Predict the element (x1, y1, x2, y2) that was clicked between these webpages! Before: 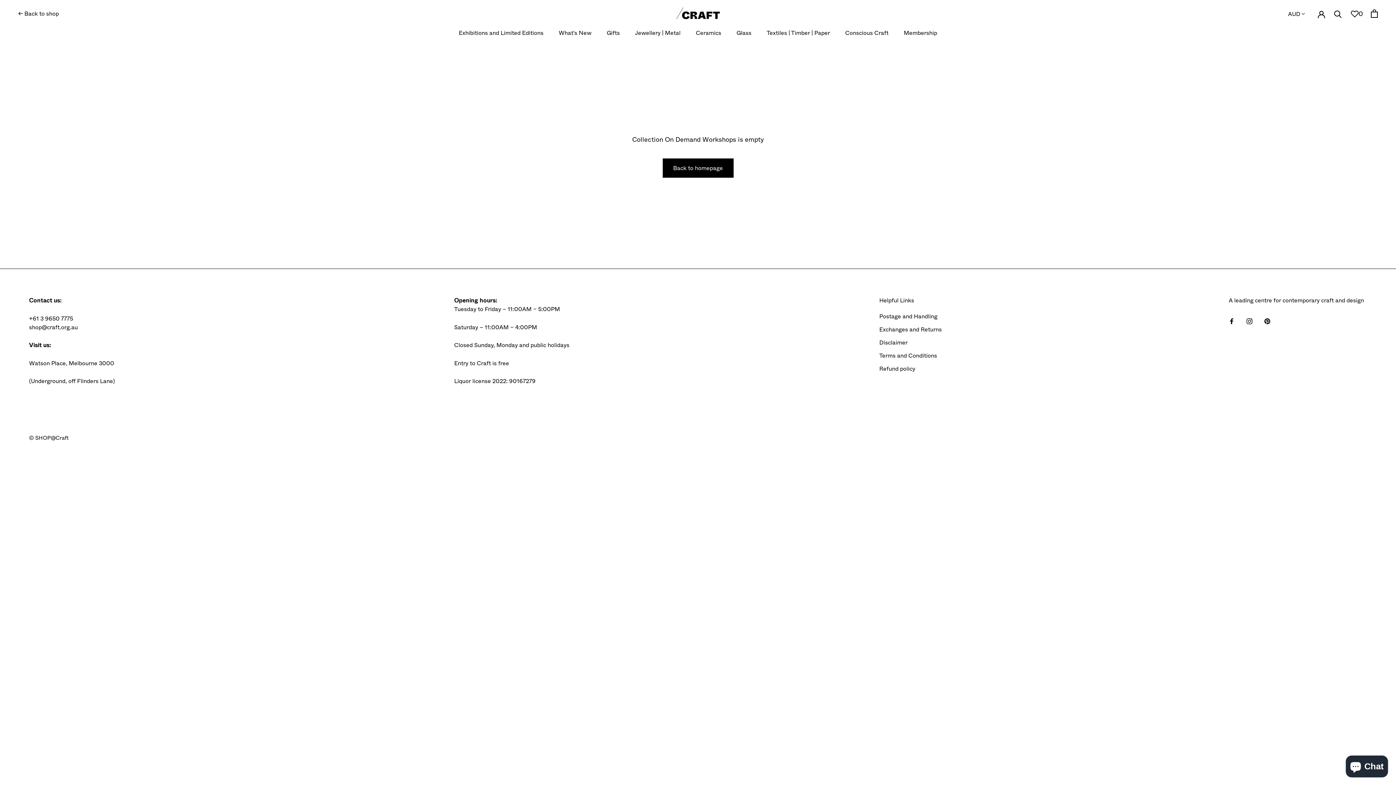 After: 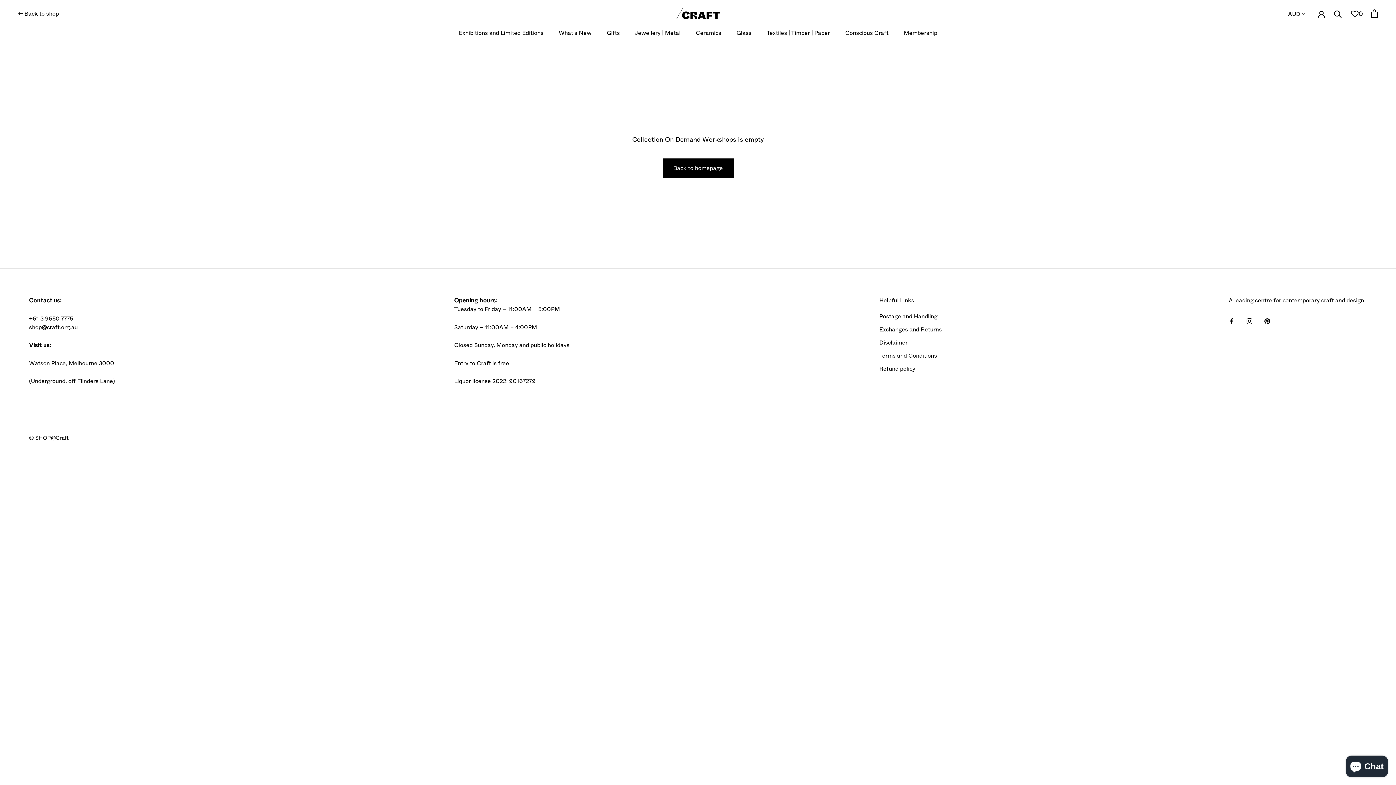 Action: label: Pinterest bbox: (1264, 316, 1270, 325)